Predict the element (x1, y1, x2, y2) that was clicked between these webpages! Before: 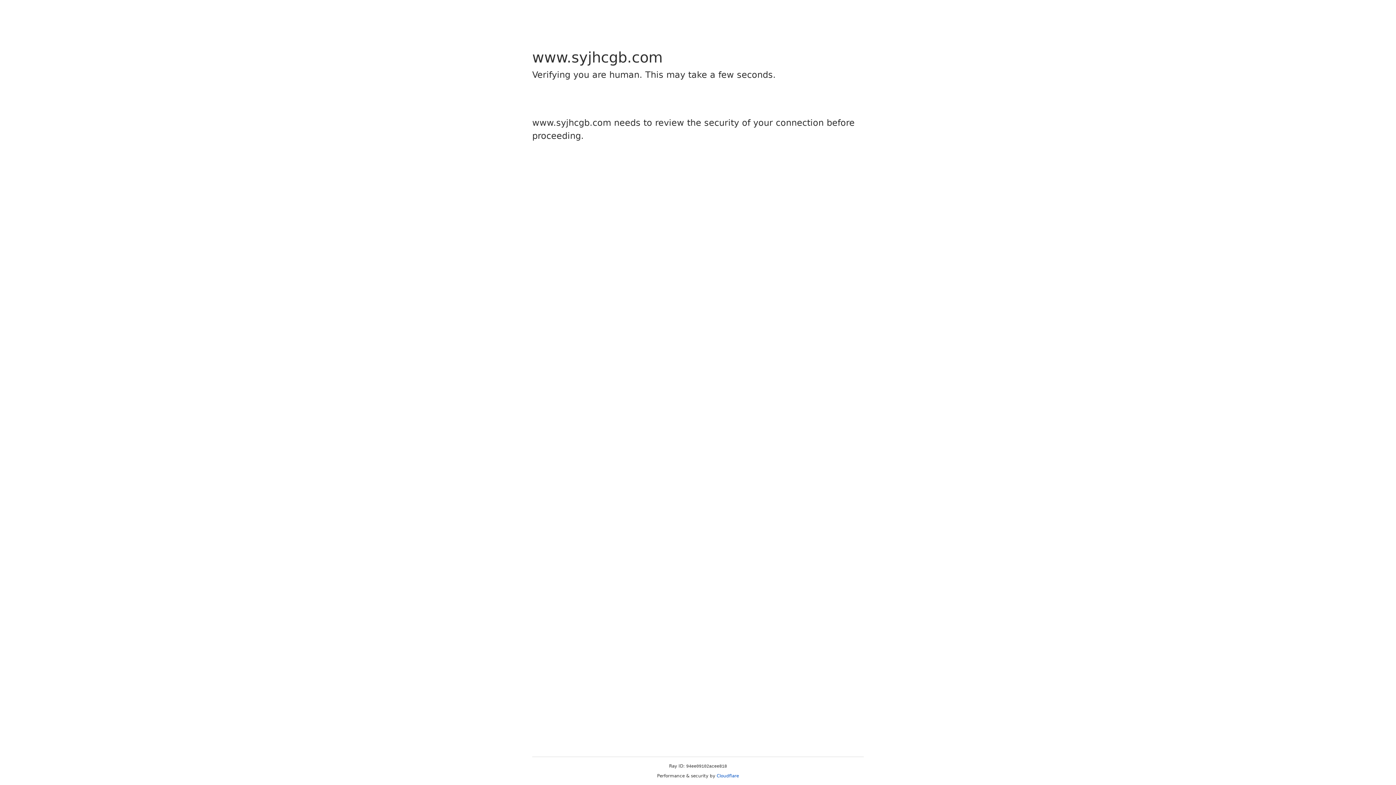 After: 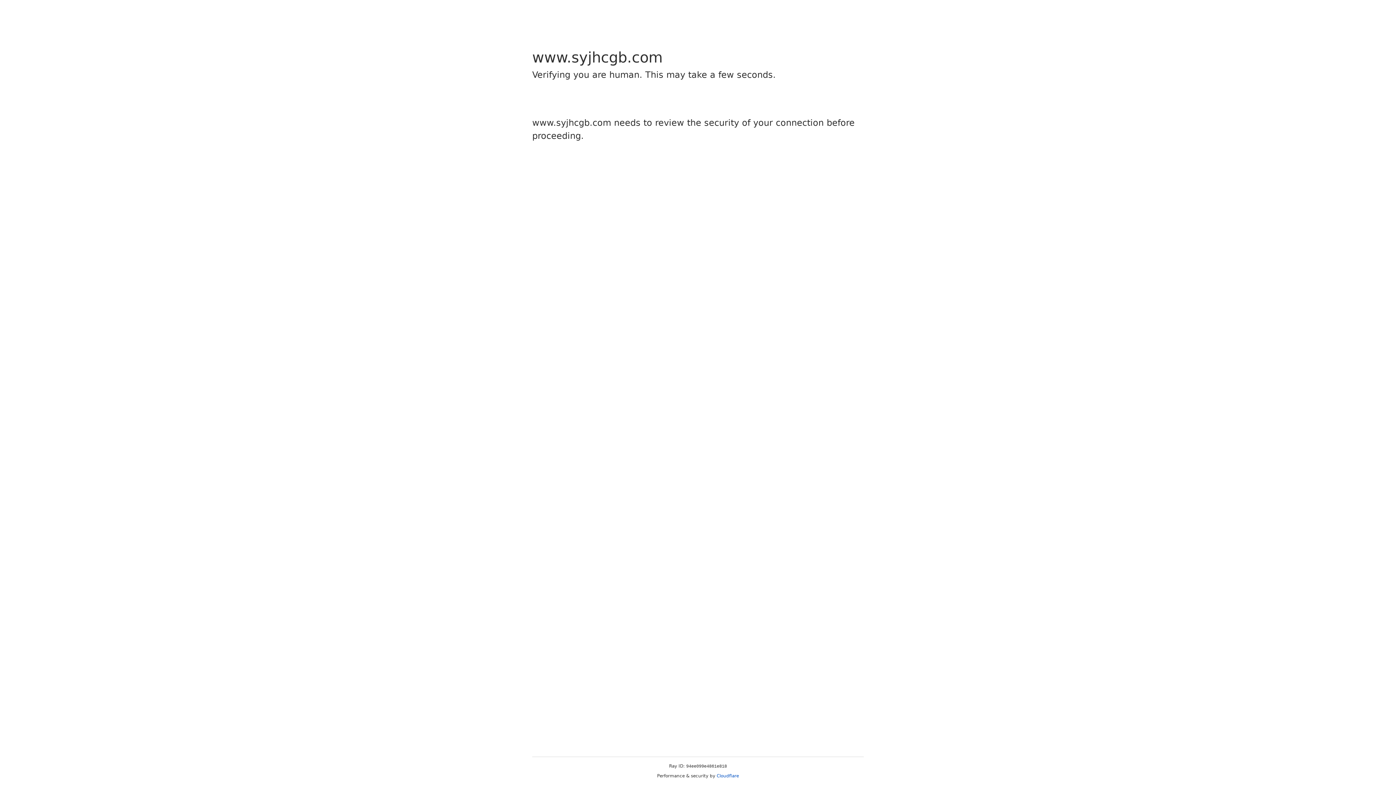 Action: bbox: (716, 773, 739, 778) label: Cloudflare